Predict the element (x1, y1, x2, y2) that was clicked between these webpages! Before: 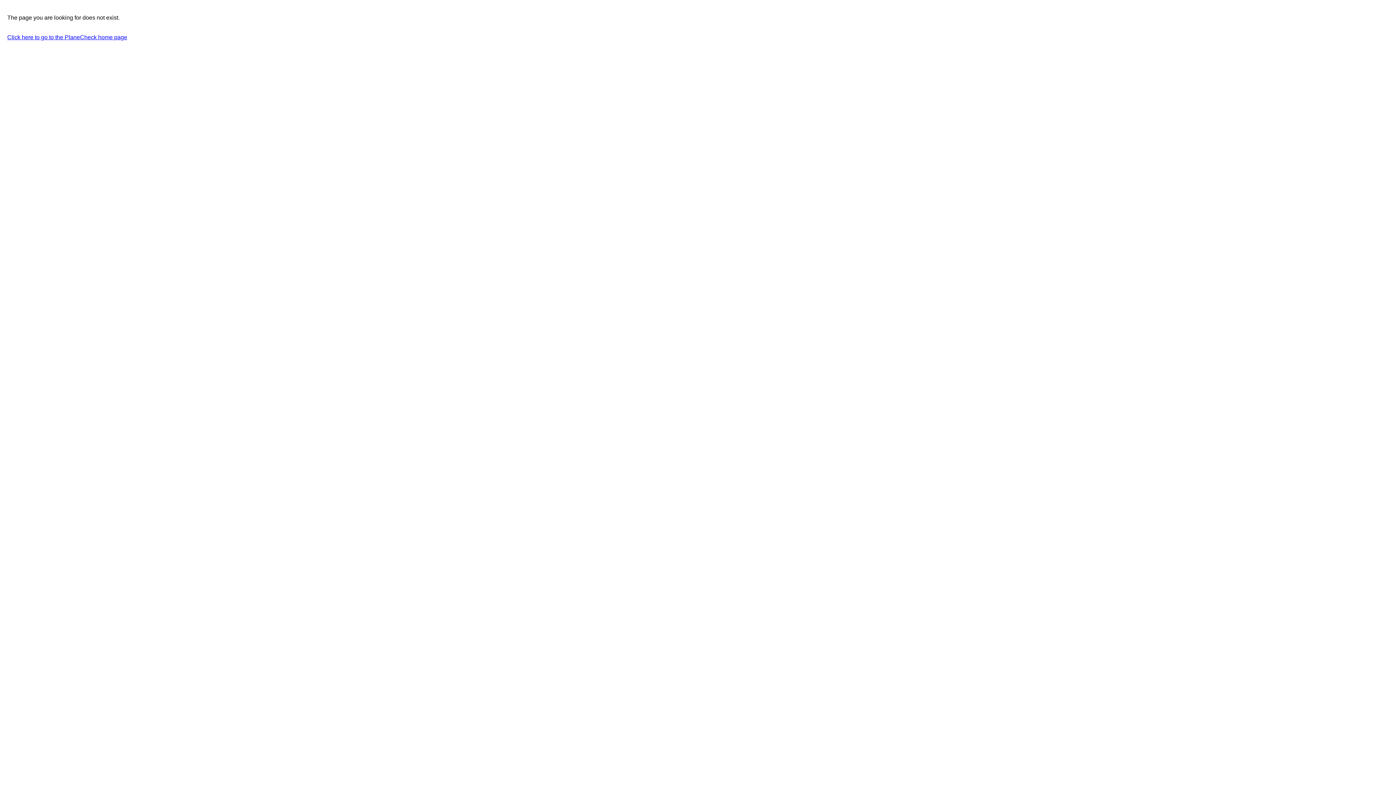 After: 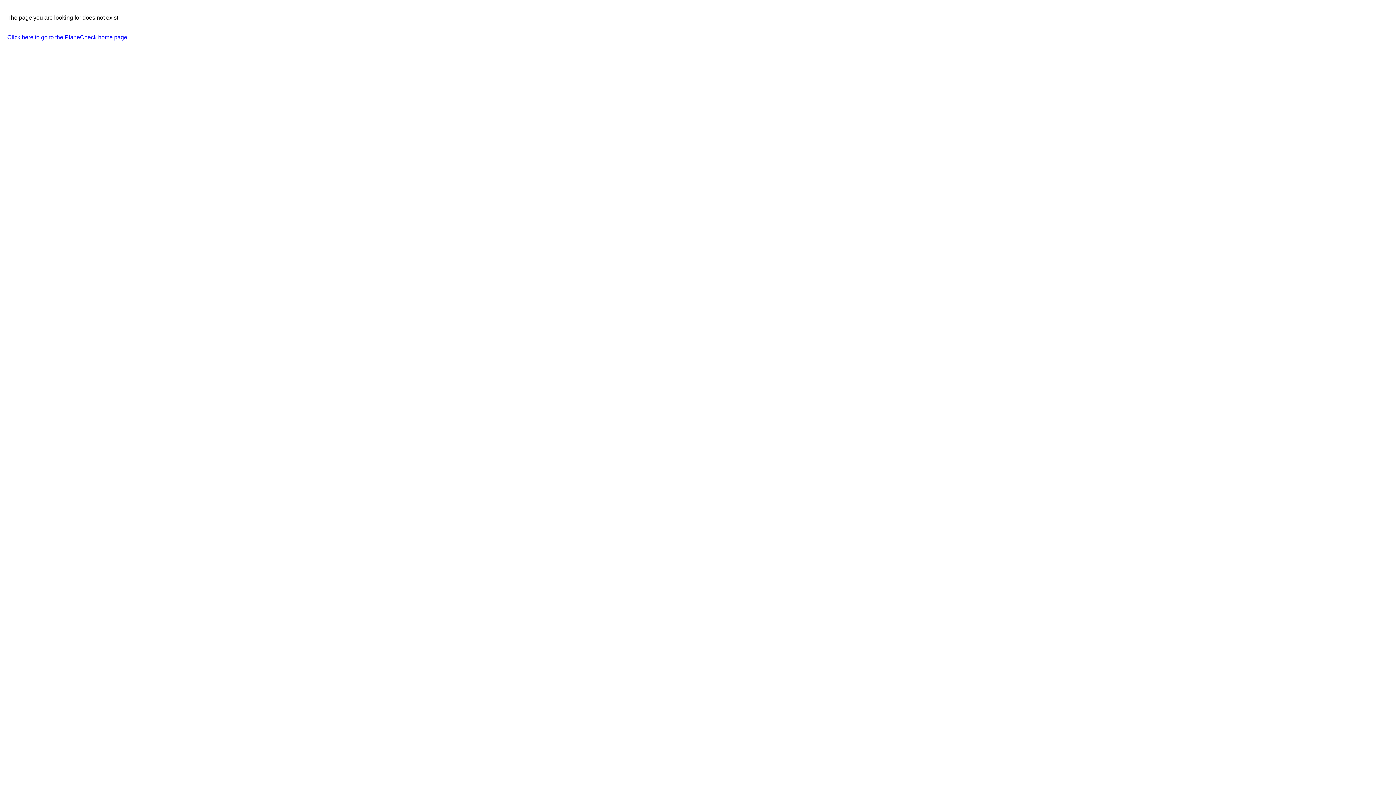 Action: label: Click here to go to the PlaneCheck home page bbox: (7, 34, 127, 40)